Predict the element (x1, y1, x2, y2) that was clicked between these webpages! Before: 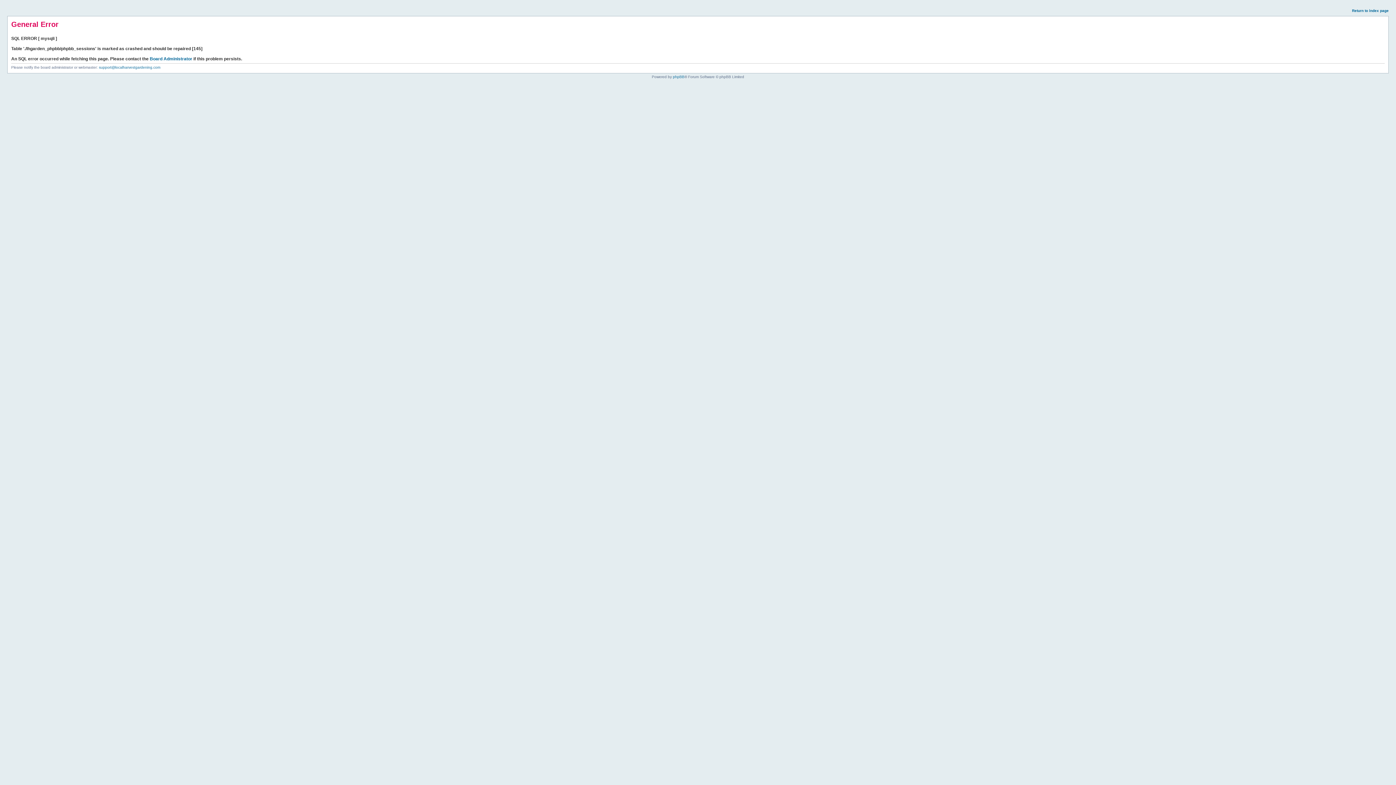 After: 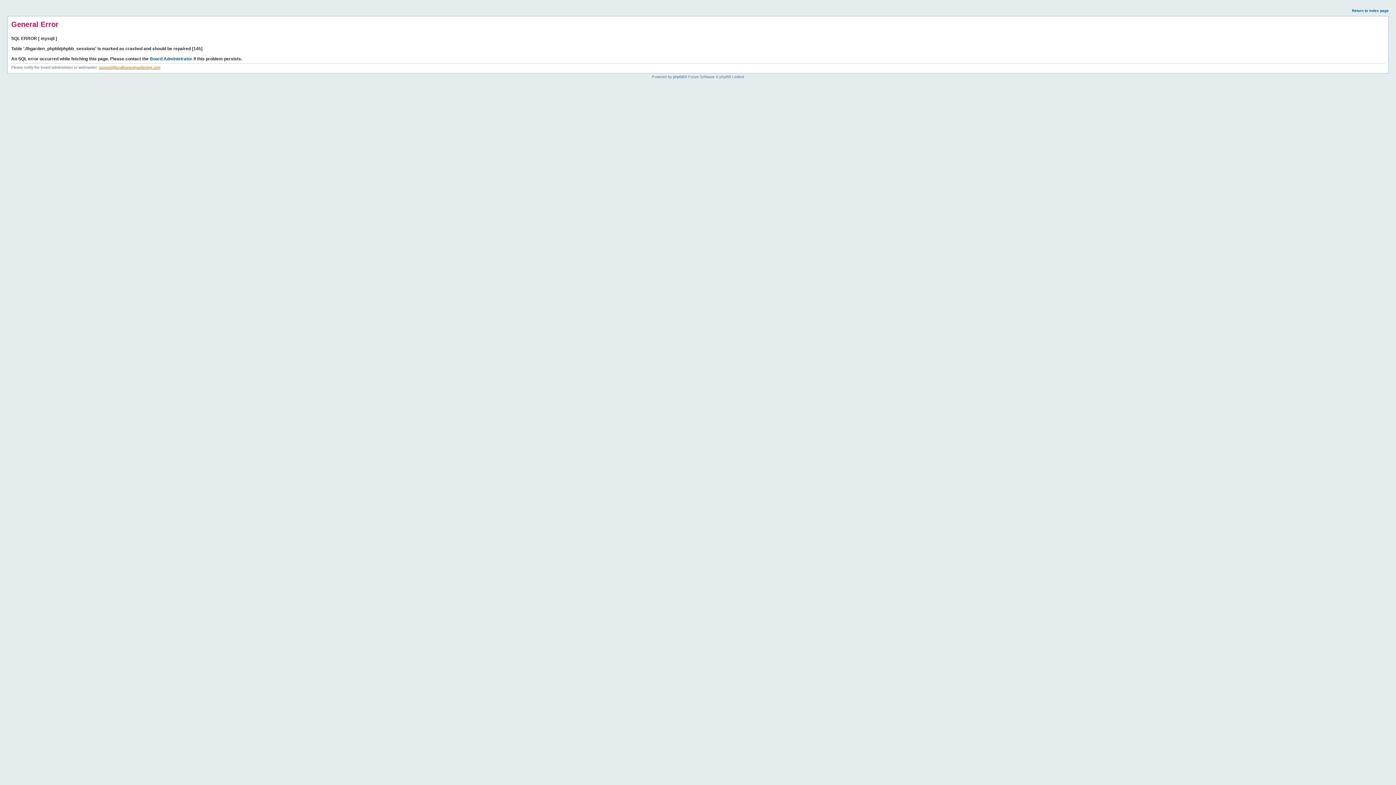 Action: label: support@localharvestgardening.com bbox: (98, 65, 160, 69)